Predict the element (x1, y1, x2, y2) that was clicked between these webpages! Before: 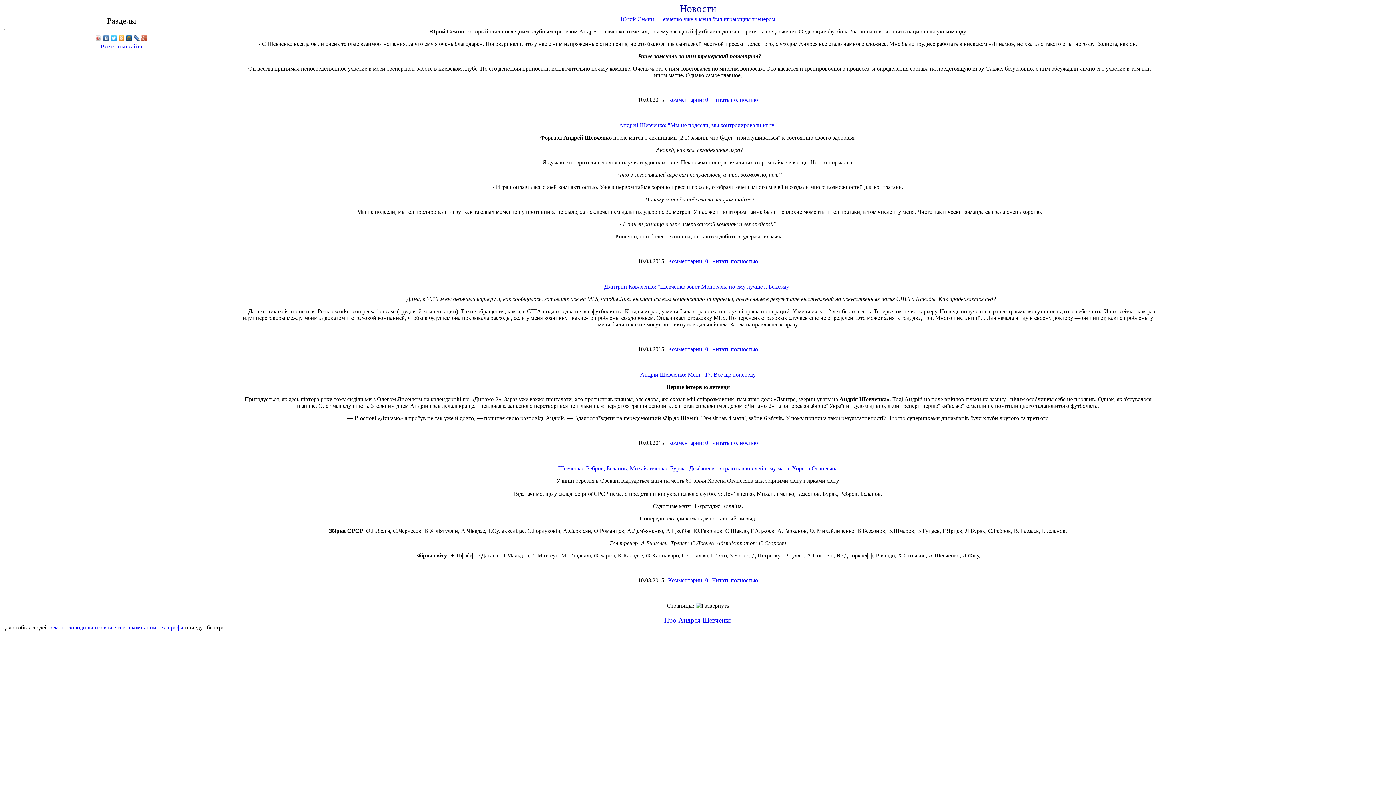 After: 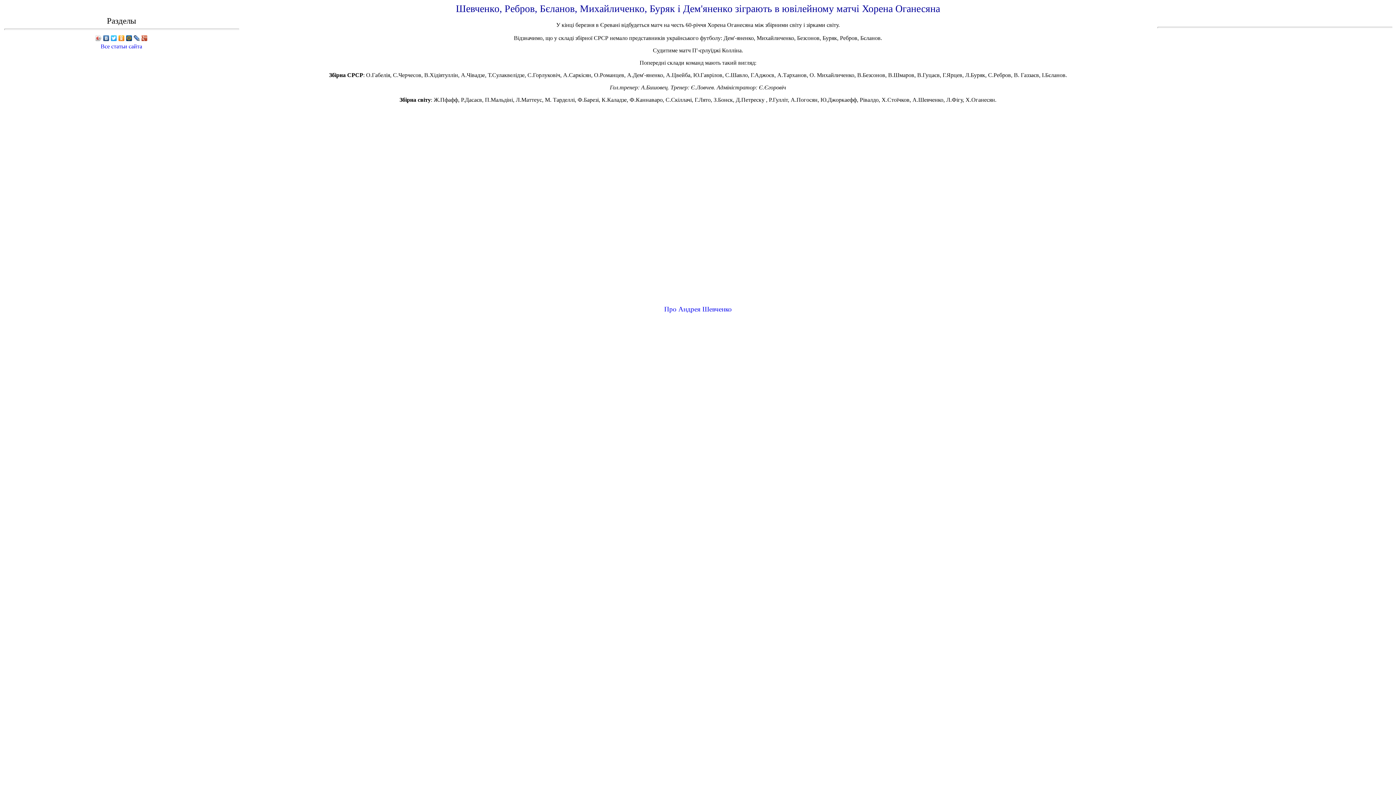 Action: label: Комментарии: 0 bbox: (668, 577, 708, 583)